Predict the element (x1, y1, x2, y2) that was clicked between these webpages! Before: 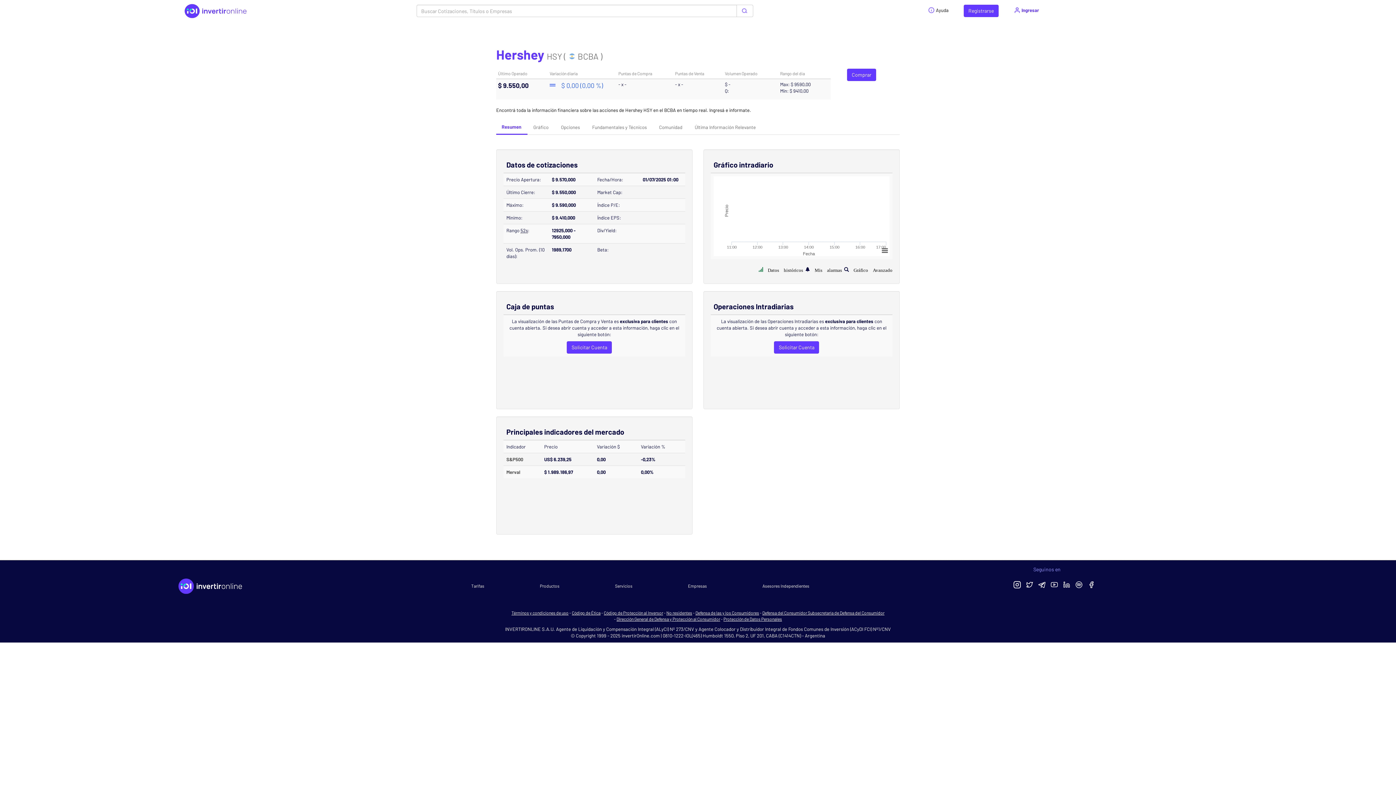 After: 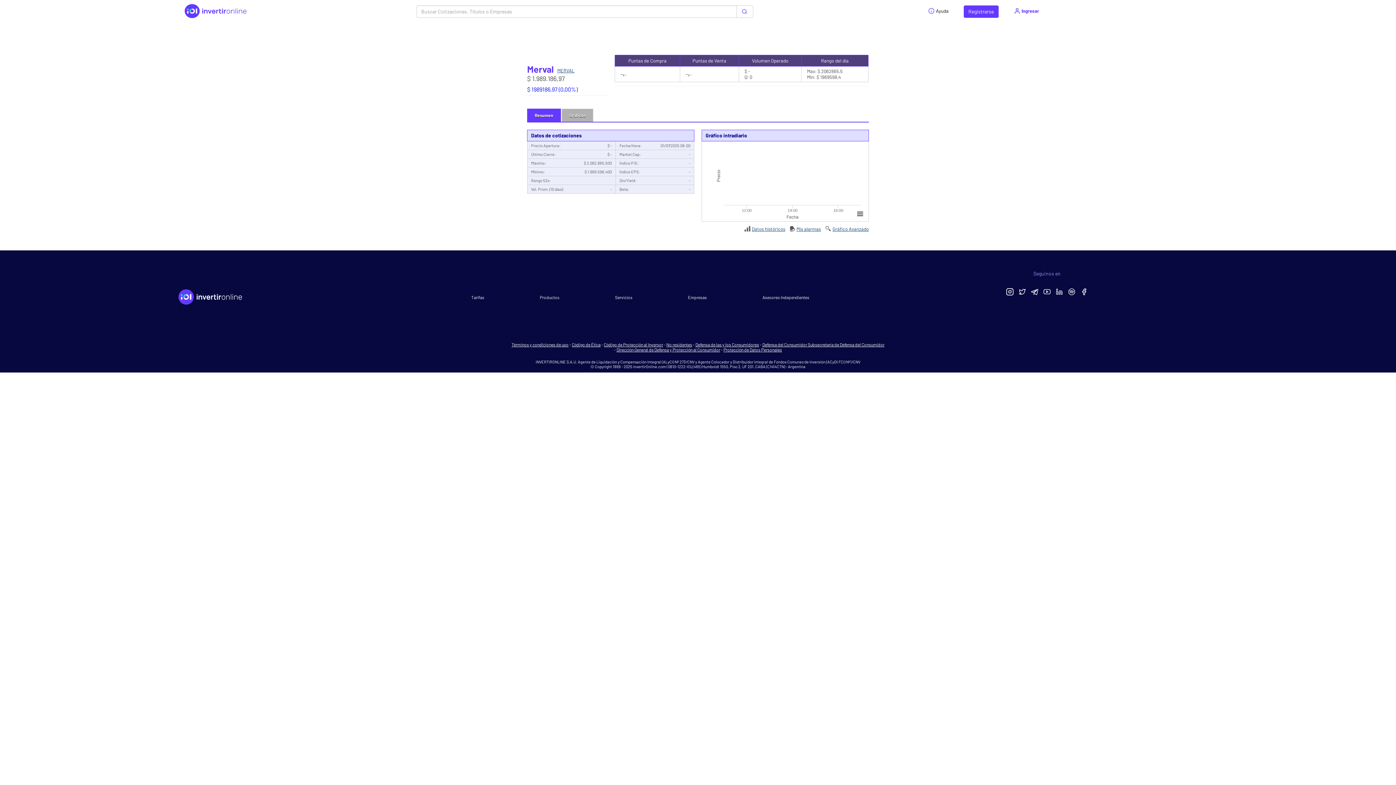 Action: bbox: (506, 469, 520, 475) label: Merval